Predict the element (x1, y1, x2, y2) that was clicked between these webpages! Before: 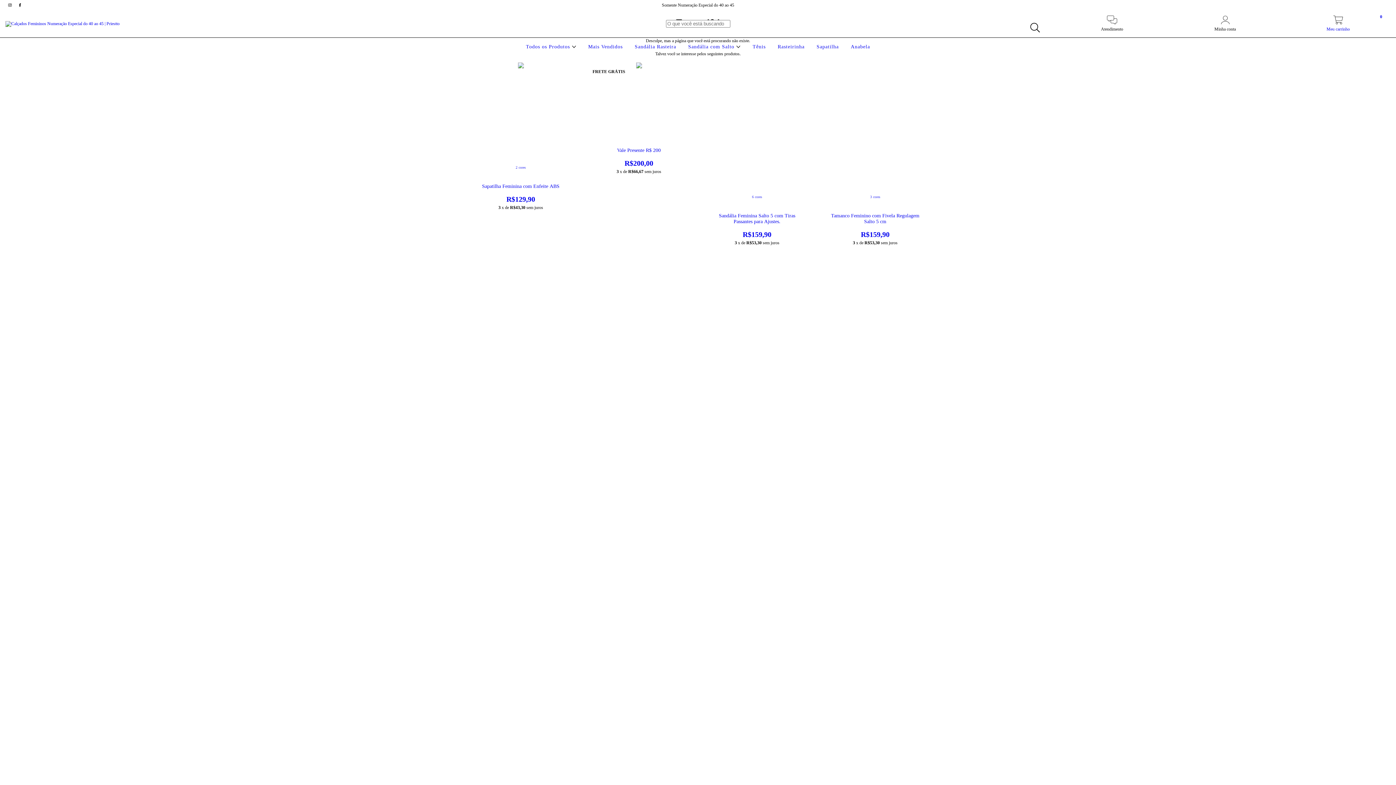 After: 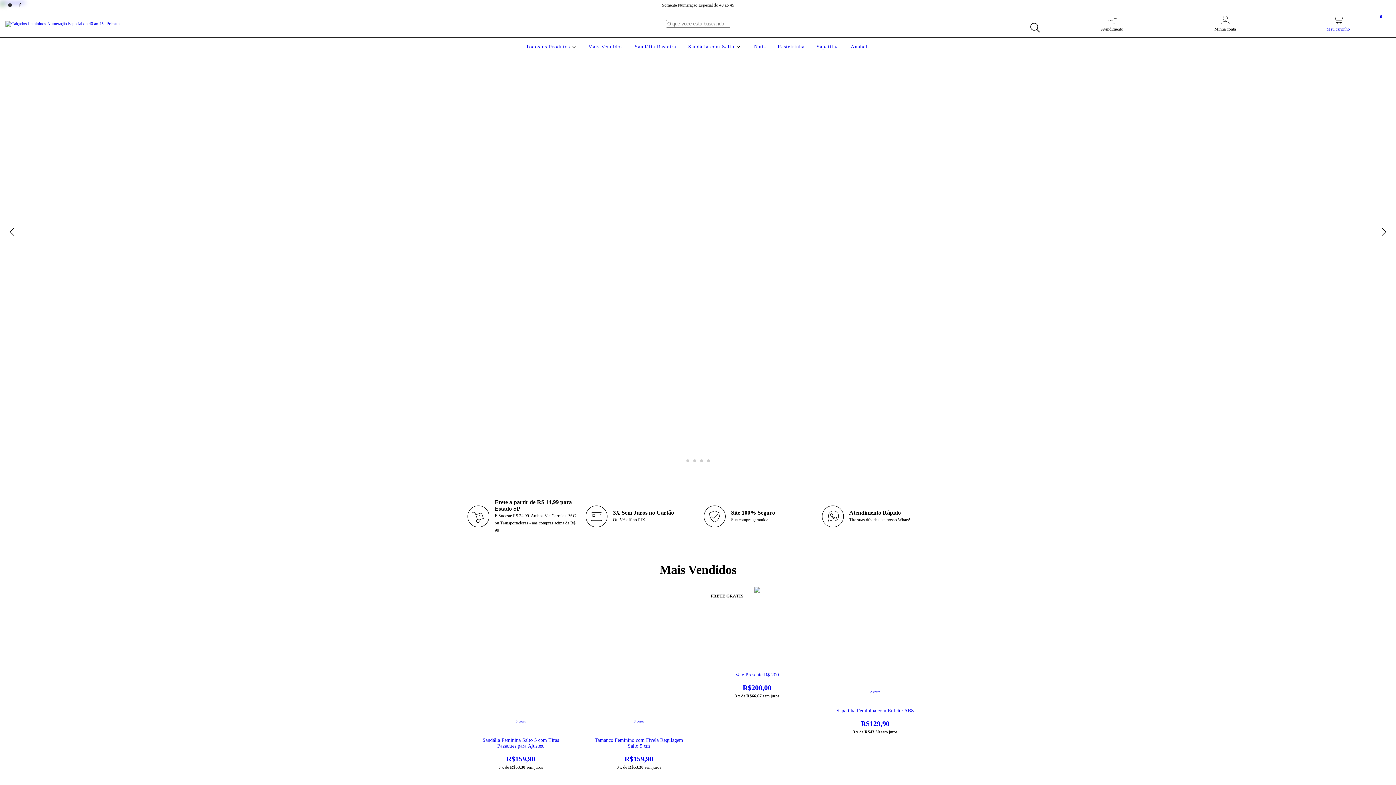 Action: bbox: (5, 20, 119, 25)